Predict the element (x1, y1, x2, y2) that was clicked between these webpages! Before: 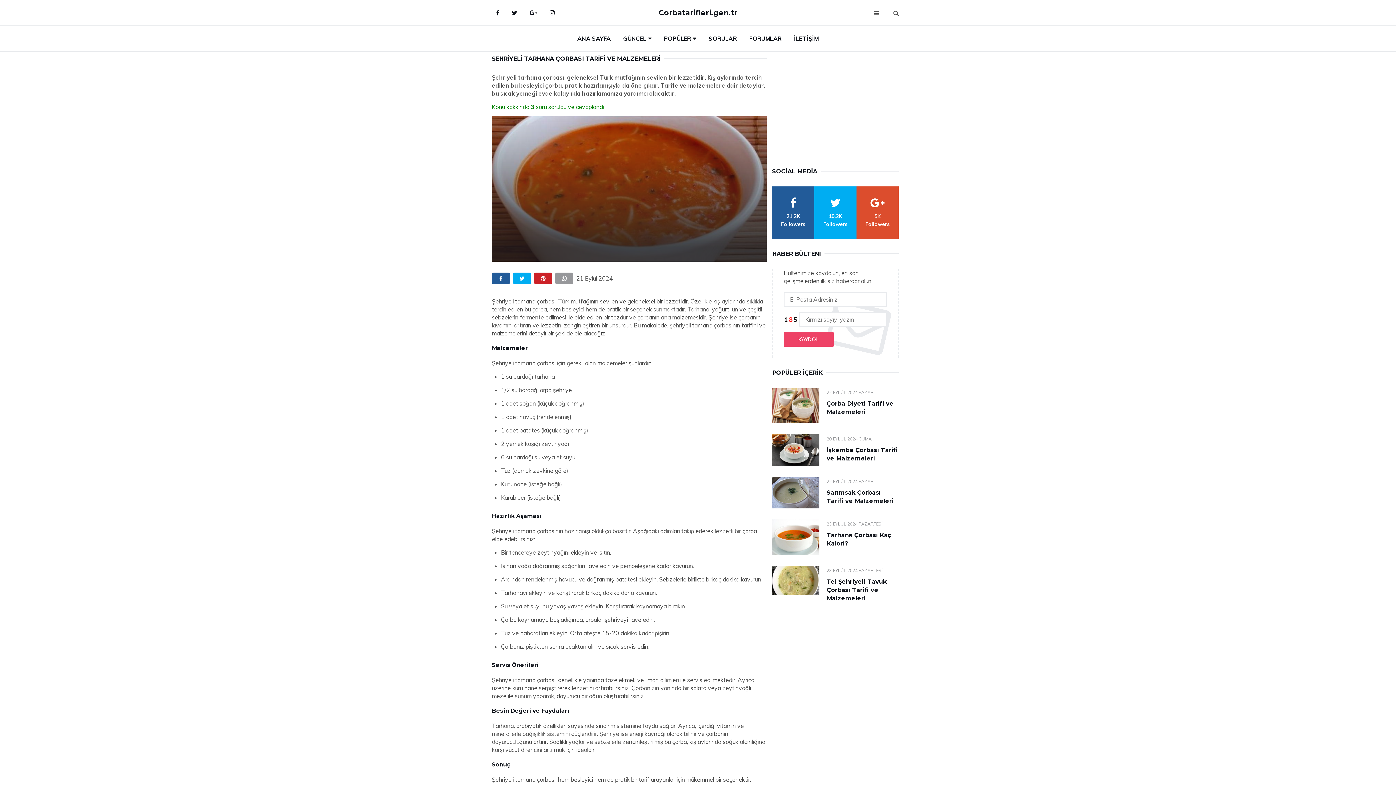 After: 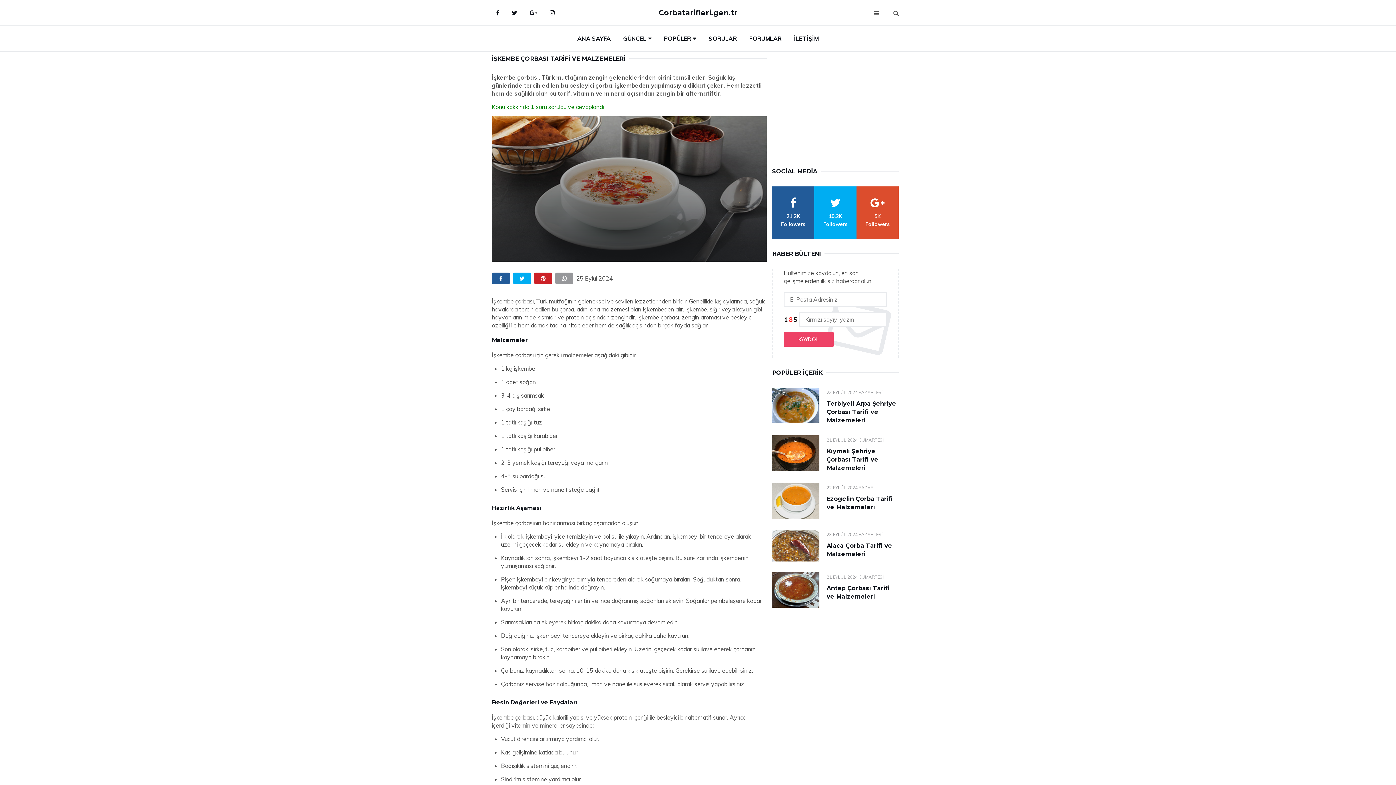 Action: bbox: (772, 434, 819, 466)